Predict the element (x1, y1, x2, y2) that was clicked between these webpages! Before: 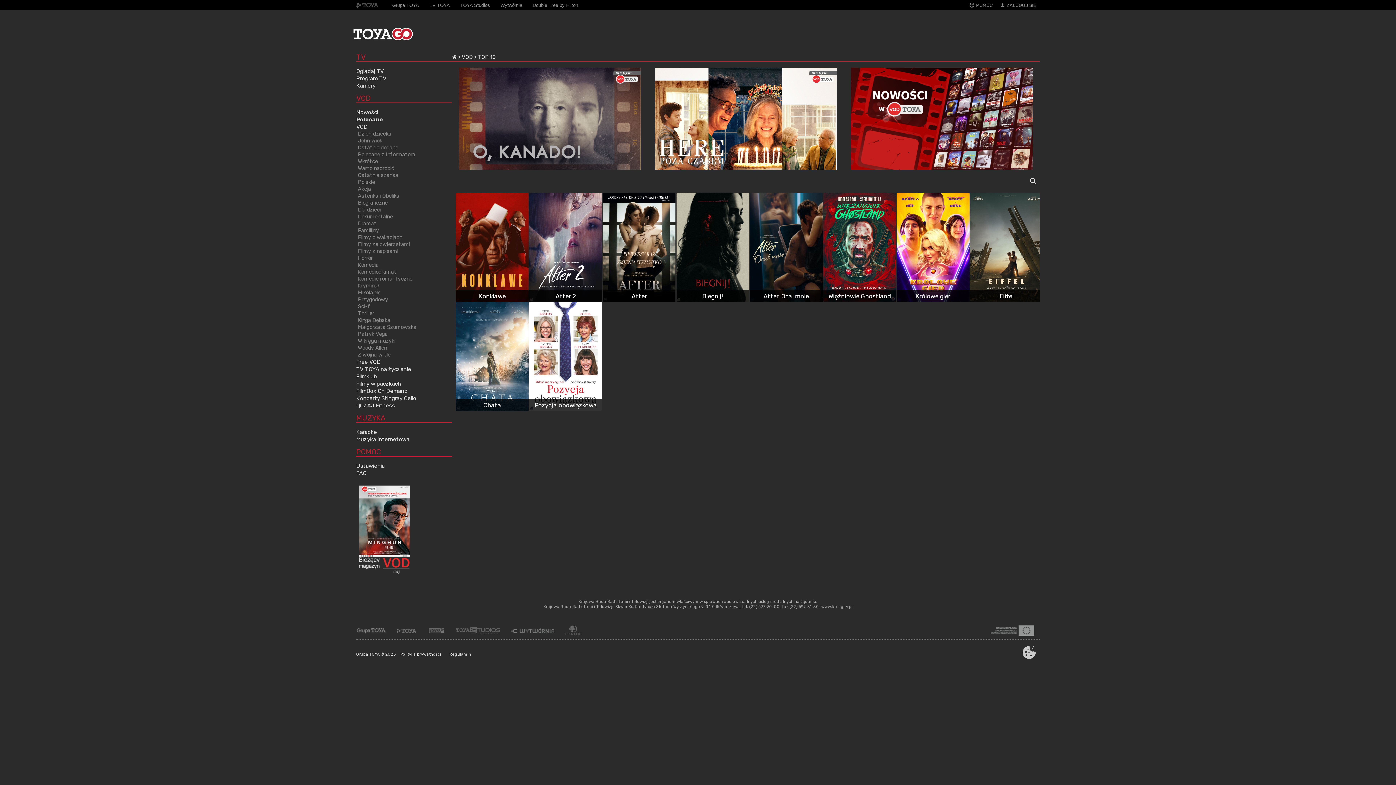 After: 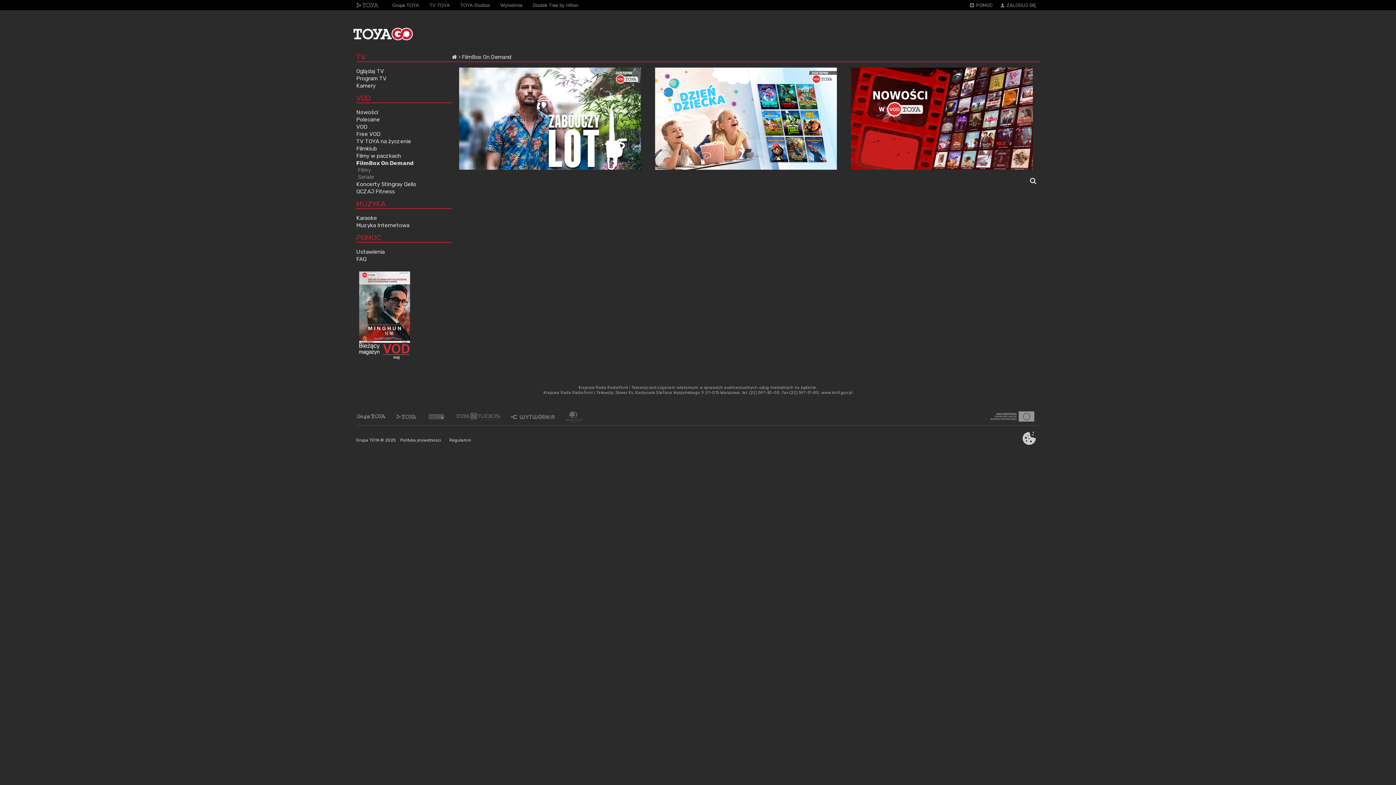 Action: bbox: (356, 388, 407, 394) label: FilmBox On Demand